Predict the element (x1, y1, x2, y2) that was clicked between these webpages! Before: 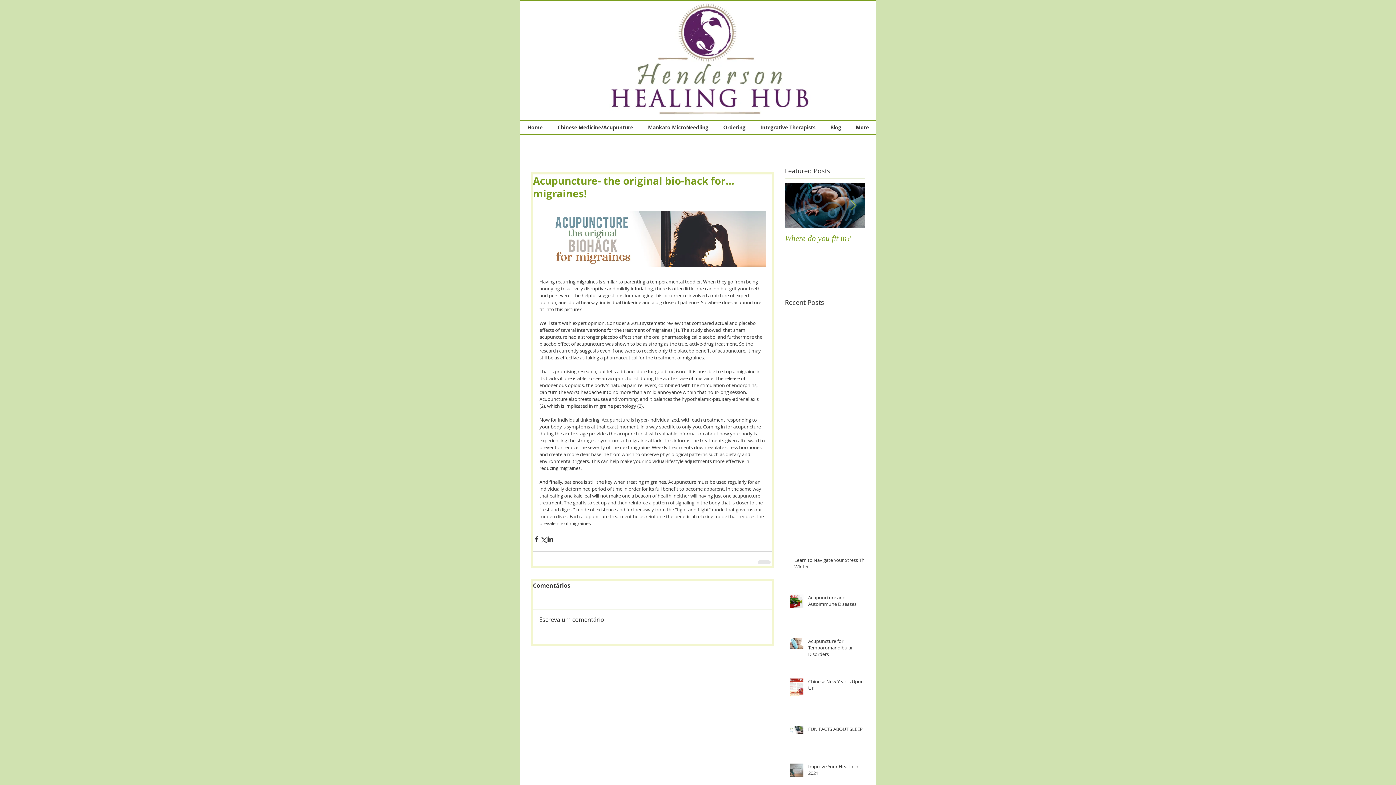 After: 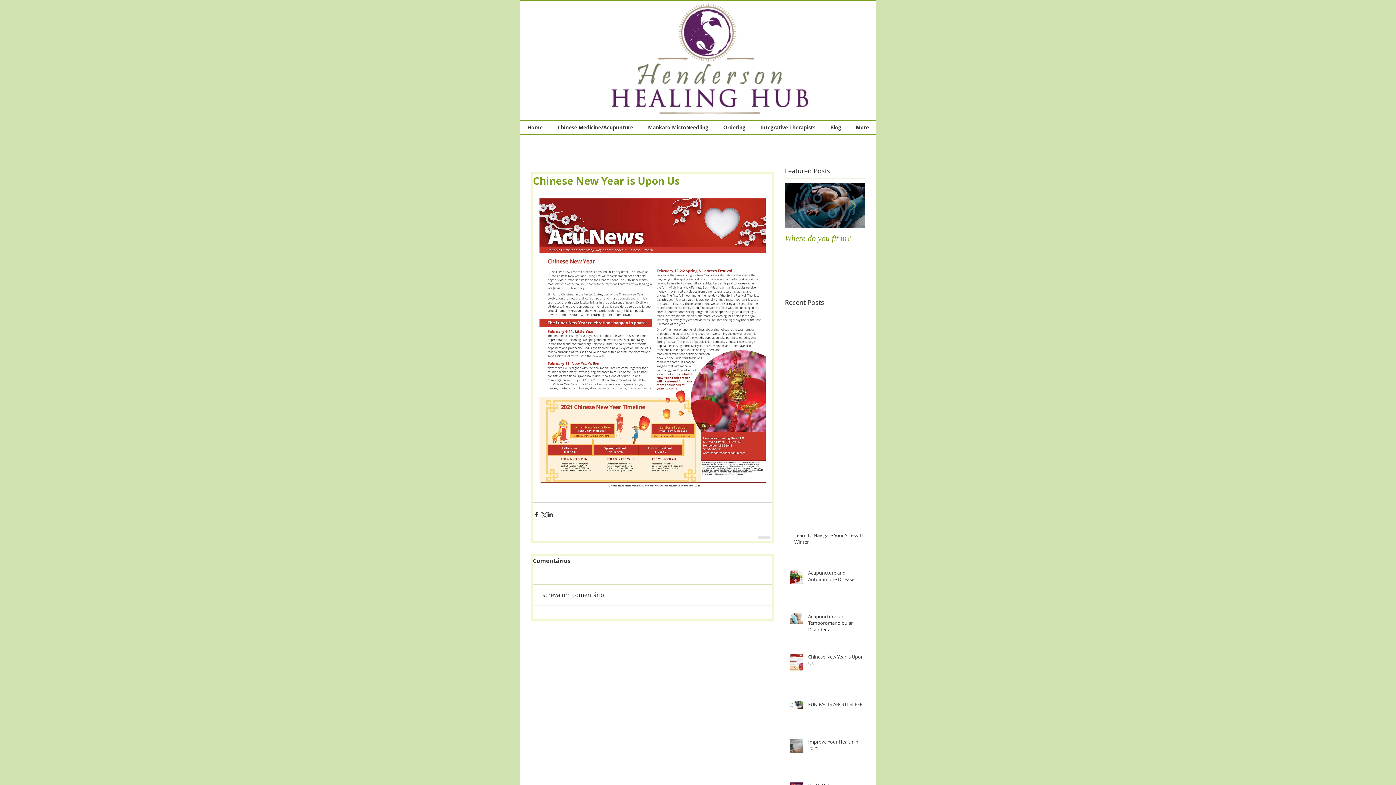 Action: label: Chinese New Year is Upon Us bbox: (808, 678, 869, 694)